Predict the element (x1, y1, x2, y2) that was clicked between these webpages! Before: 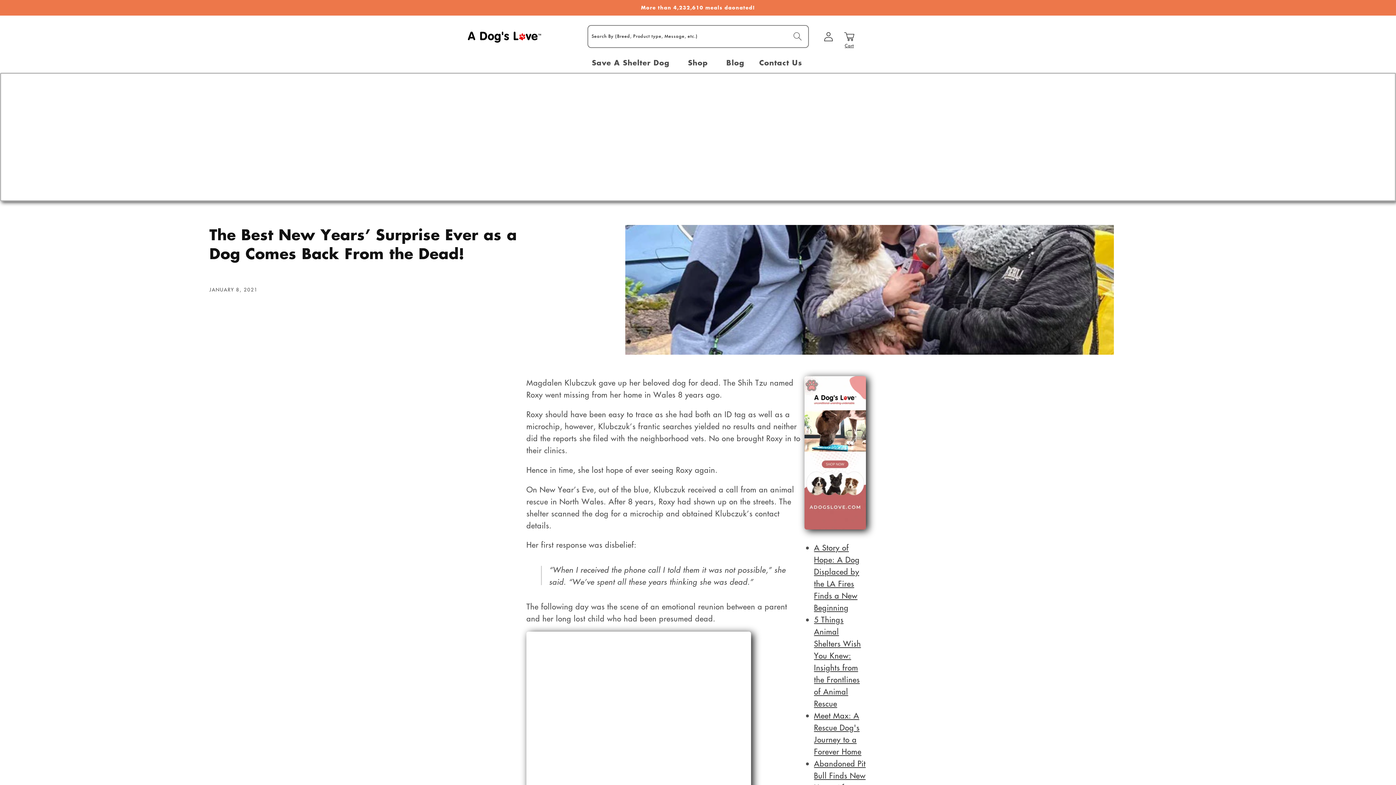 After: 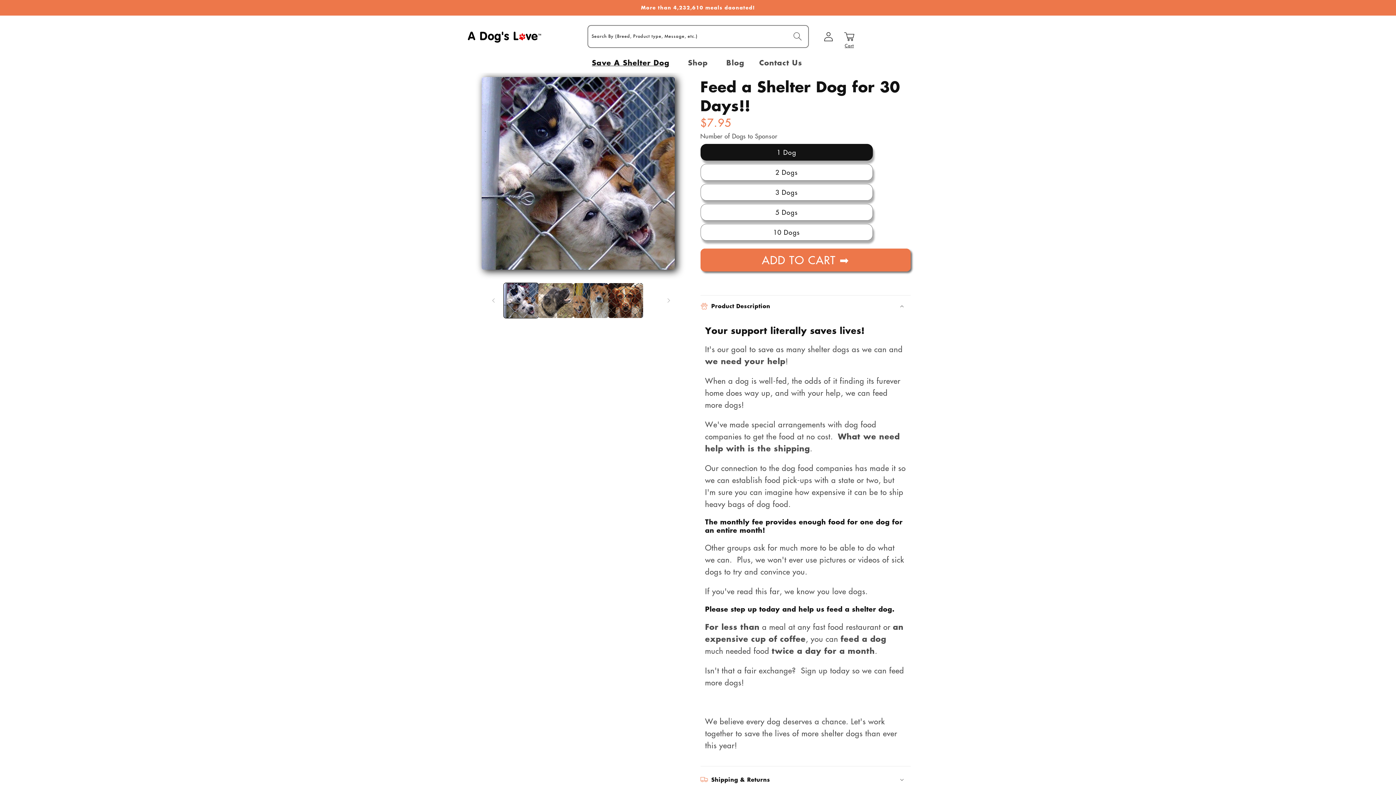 Action: label: Save A Shelter Dog bbox: (590, 52, 671, 72)